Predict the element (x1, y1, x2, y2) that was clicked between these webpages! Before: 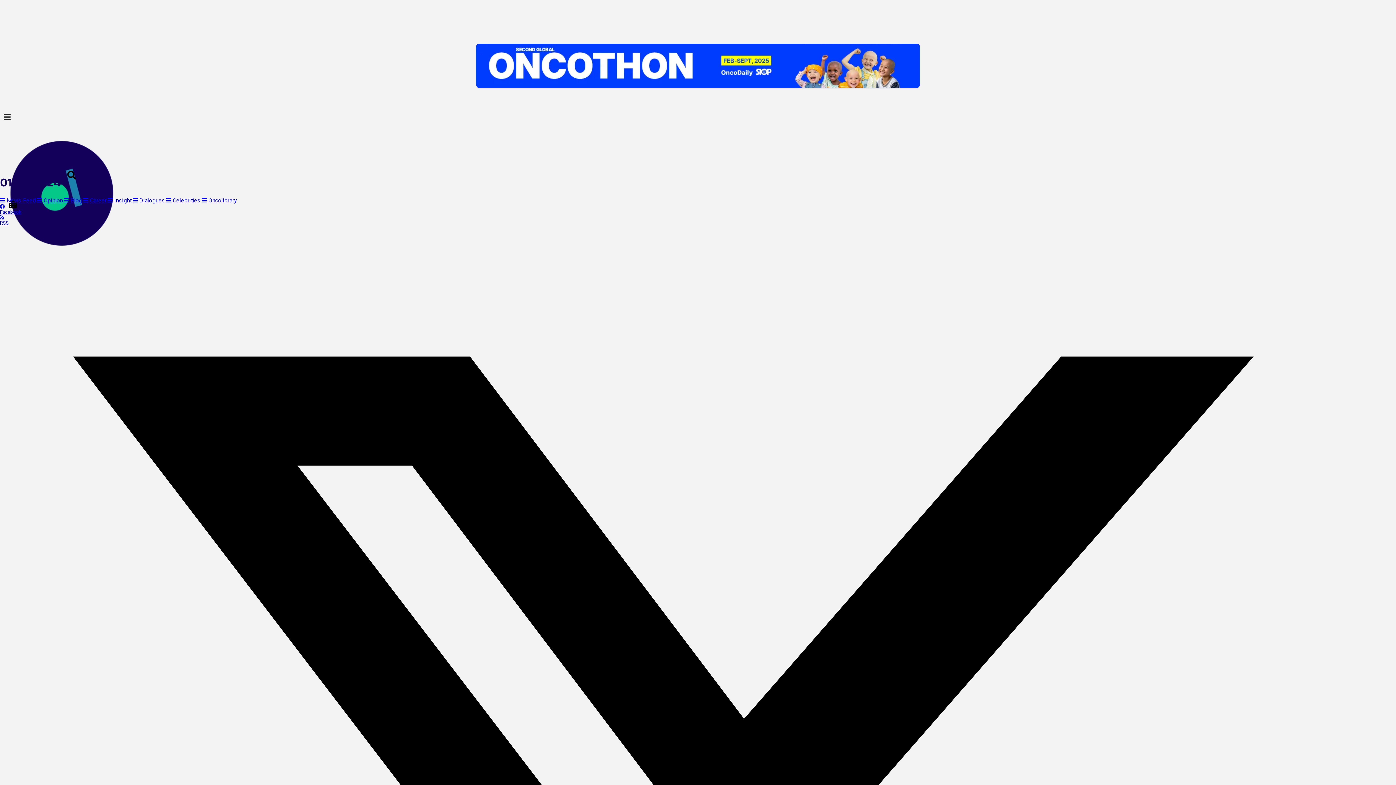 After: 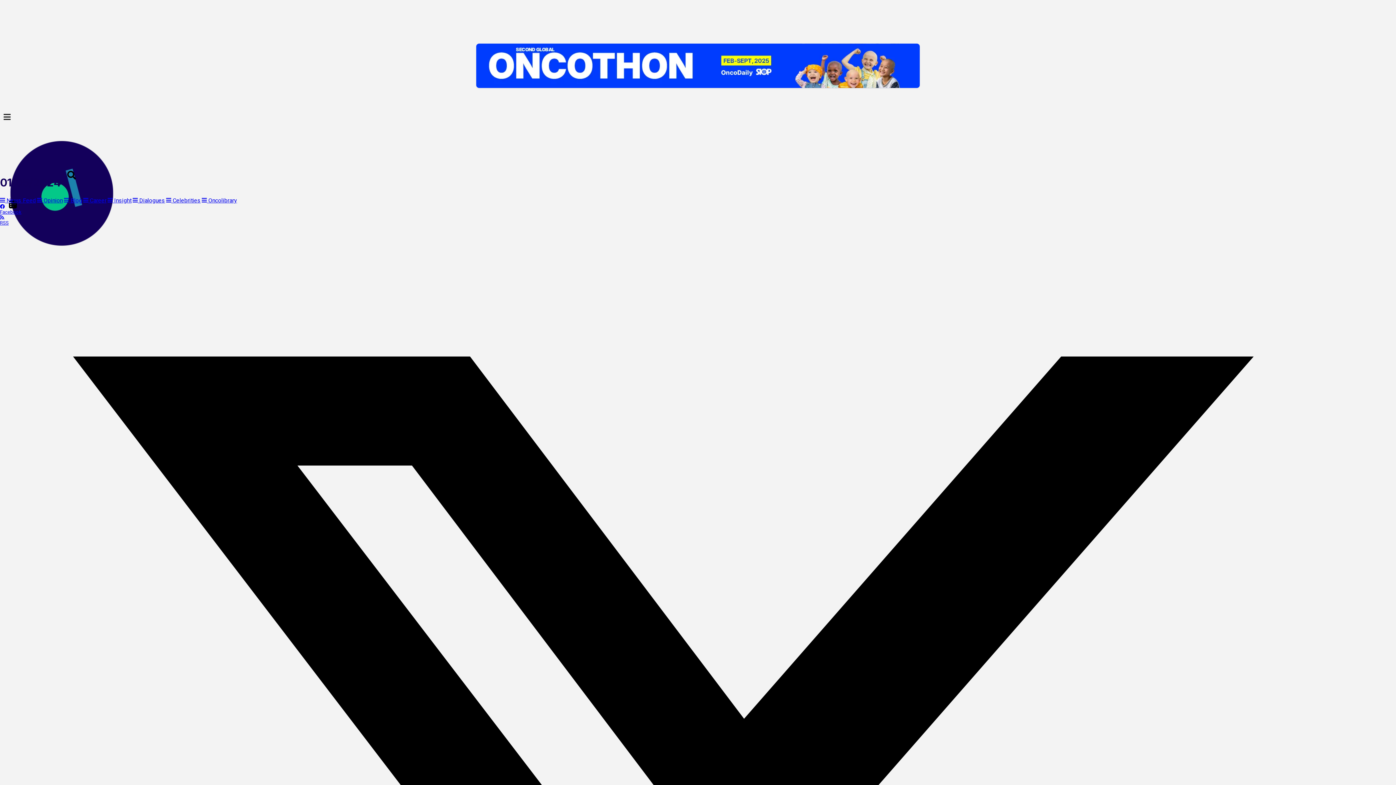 Action: bbox: (0, 204, 4, 209) label: Facebook